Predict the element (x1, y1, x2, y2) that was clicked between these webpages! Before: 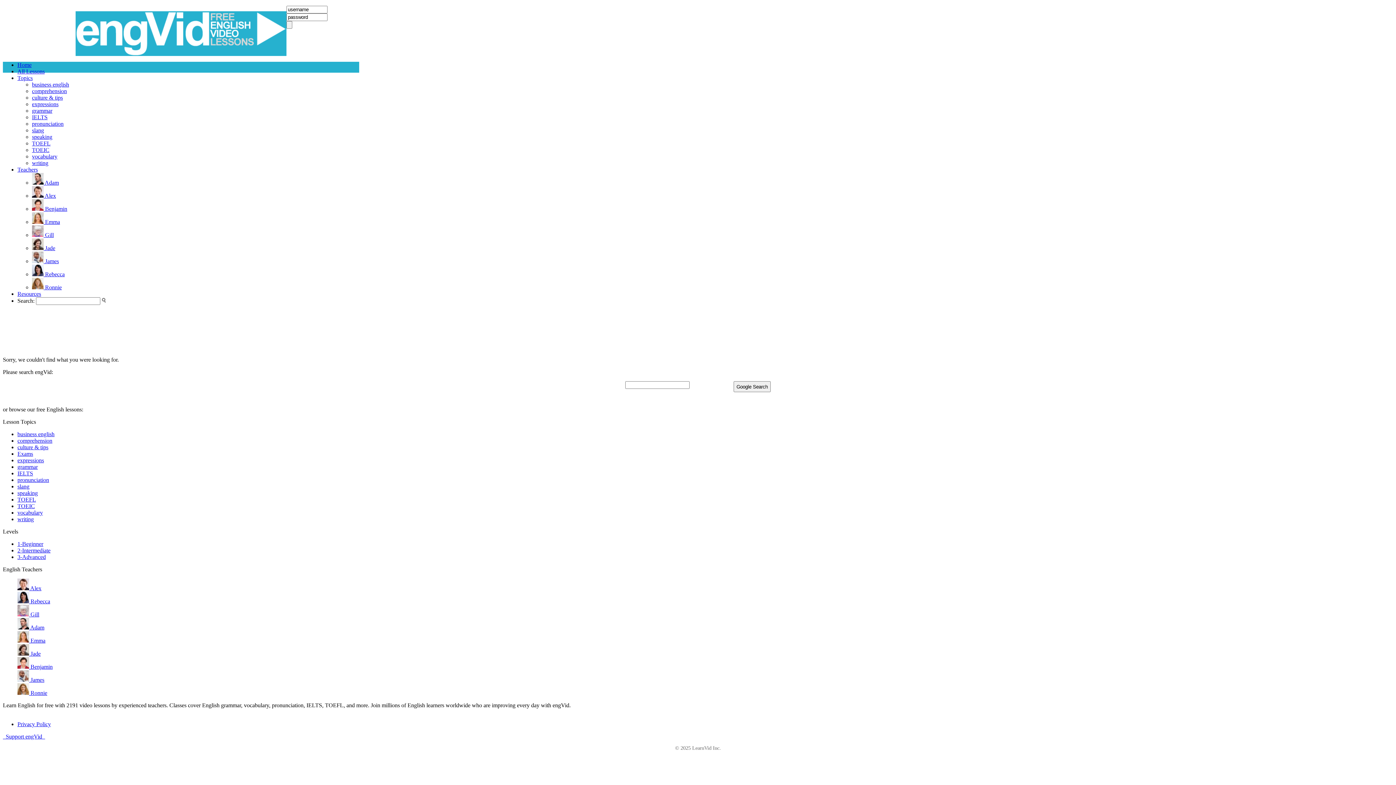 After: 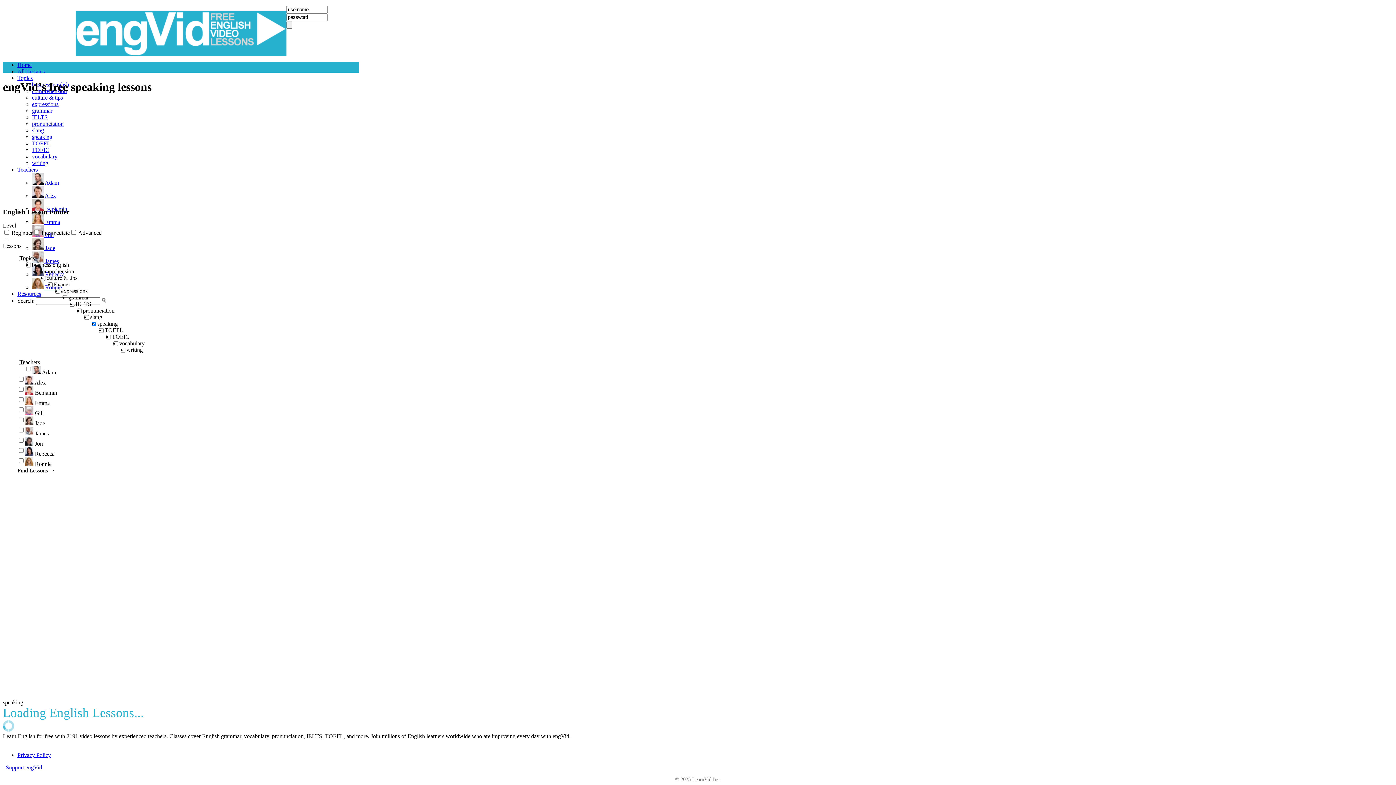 Action: bbox: (17, 490, 37, 496) label: speaking